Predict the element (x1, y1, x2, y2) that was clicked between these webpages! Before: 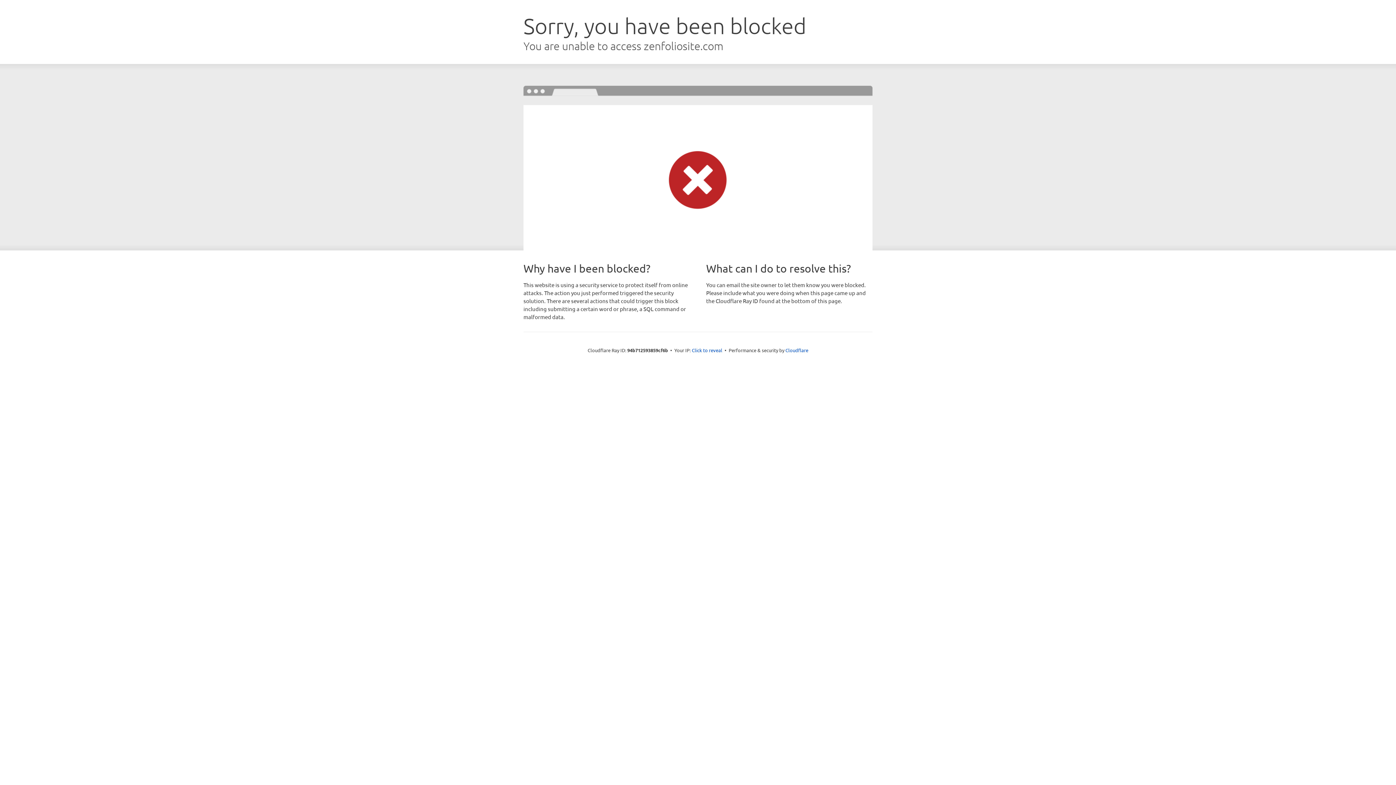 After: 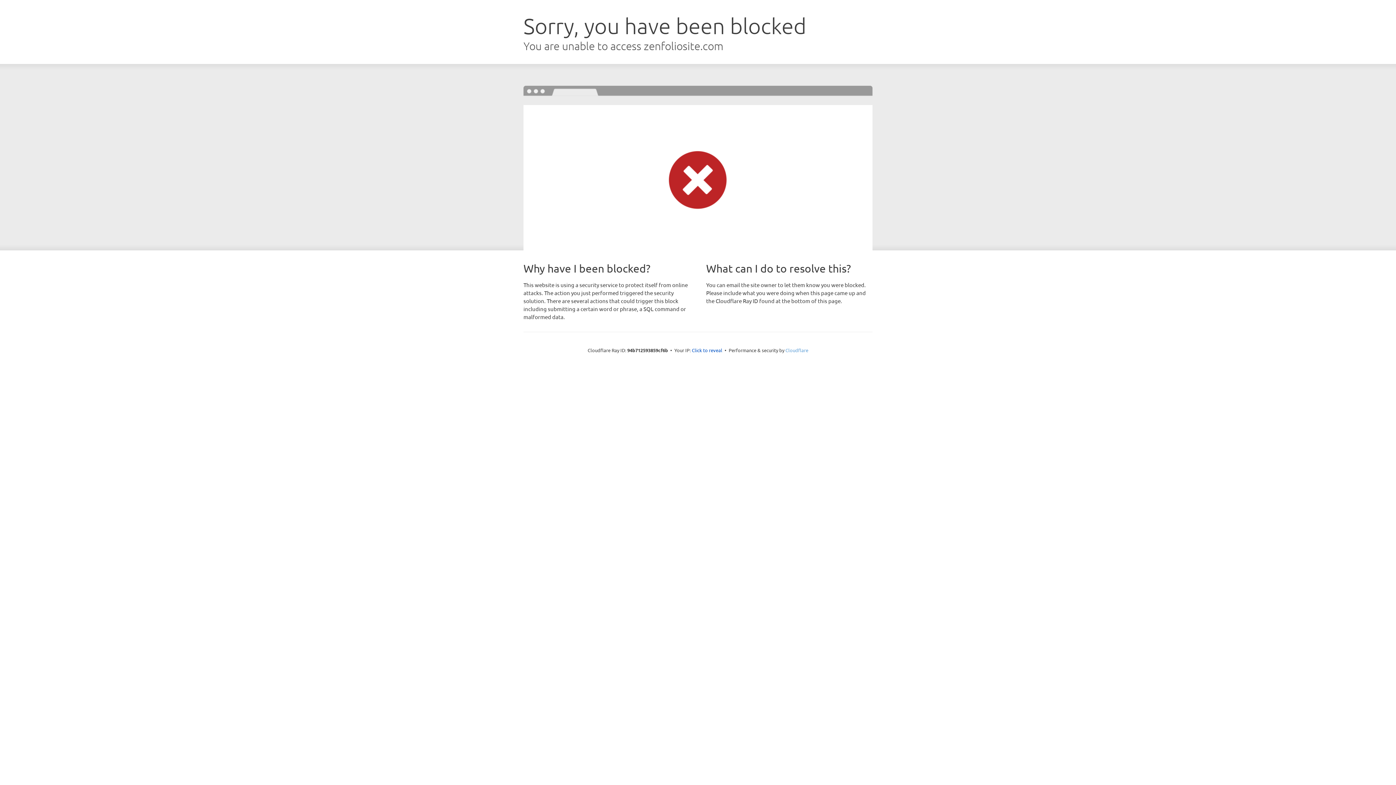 Action: label: Cloudflare bbox: (785, 347, 808, 353)